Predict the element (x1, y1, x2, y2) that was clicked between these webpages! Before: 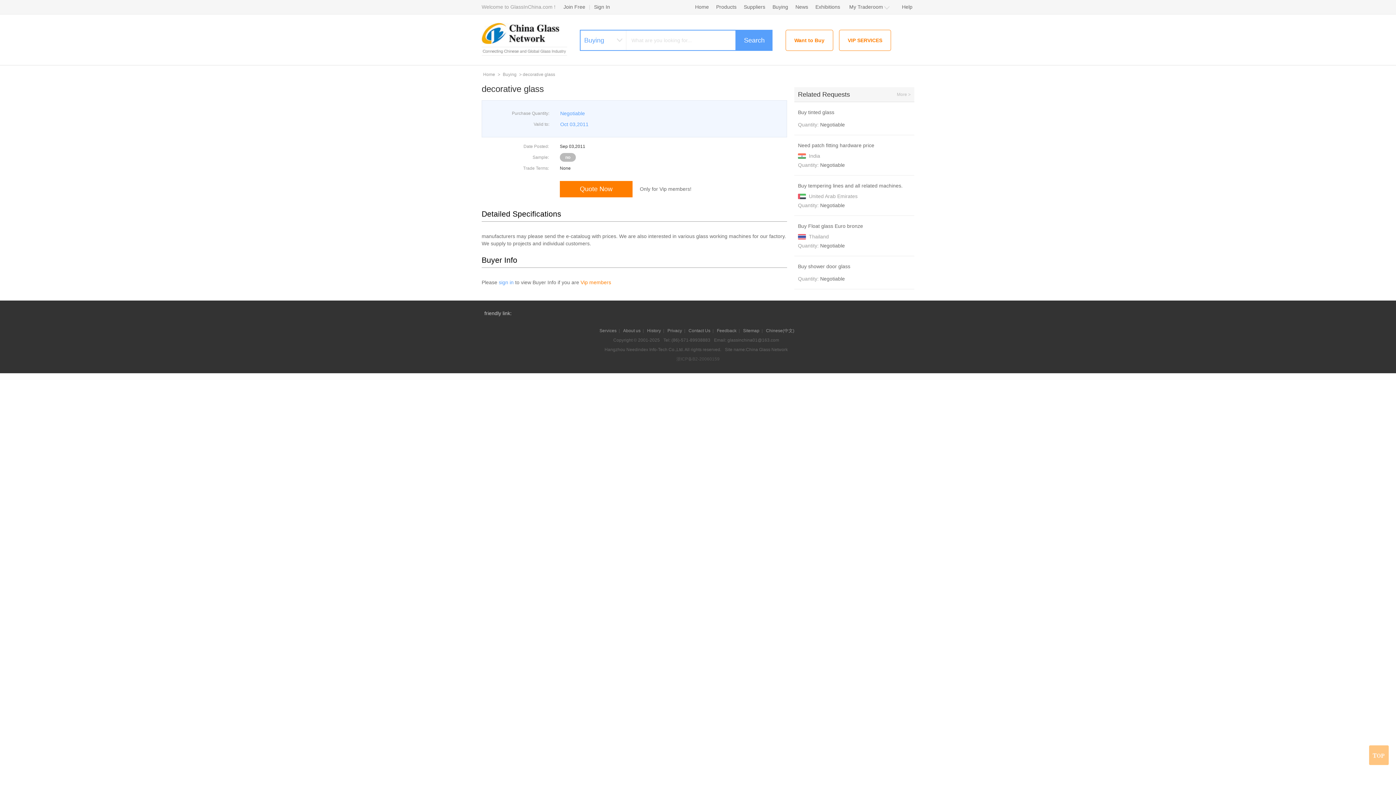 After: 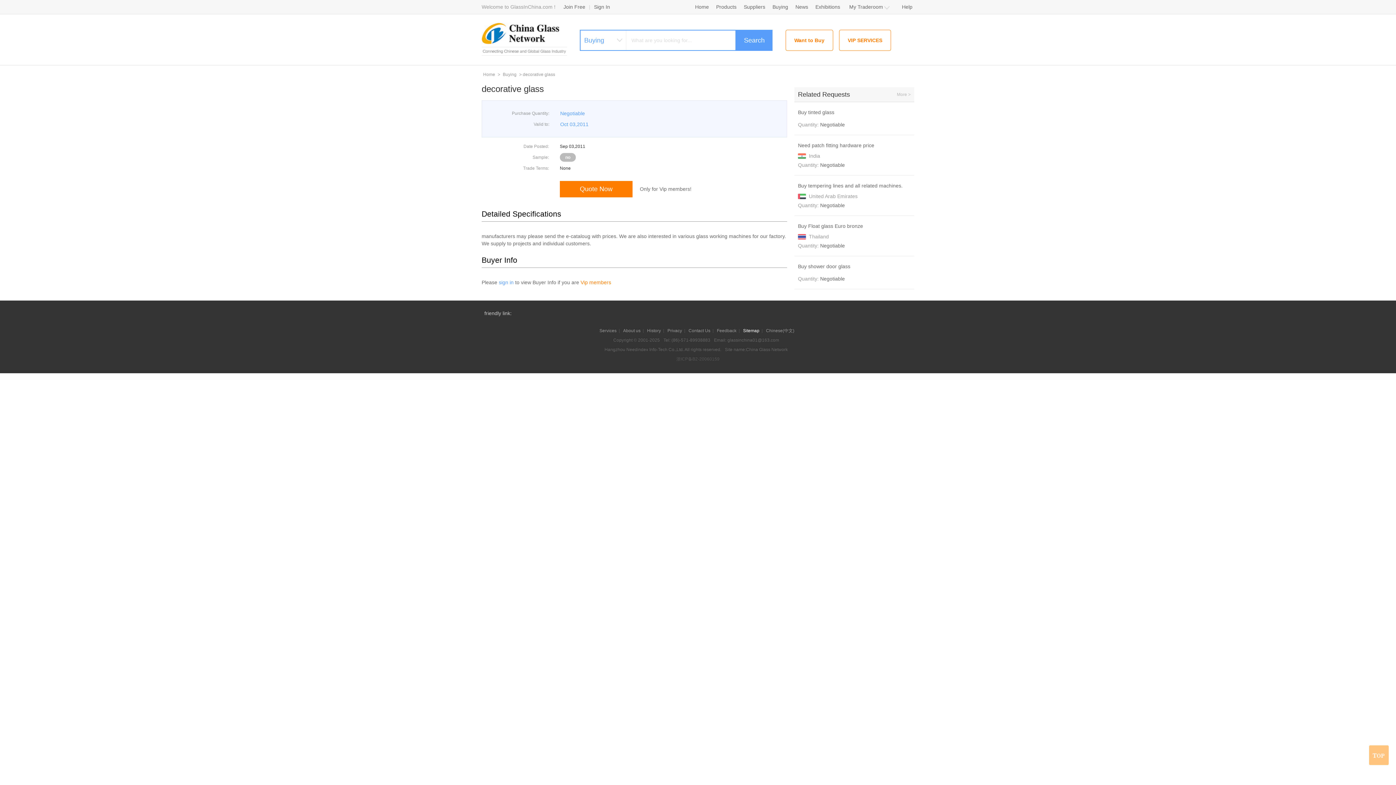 Action: bbox: (741, 328, 761, 333) label: Sitemap